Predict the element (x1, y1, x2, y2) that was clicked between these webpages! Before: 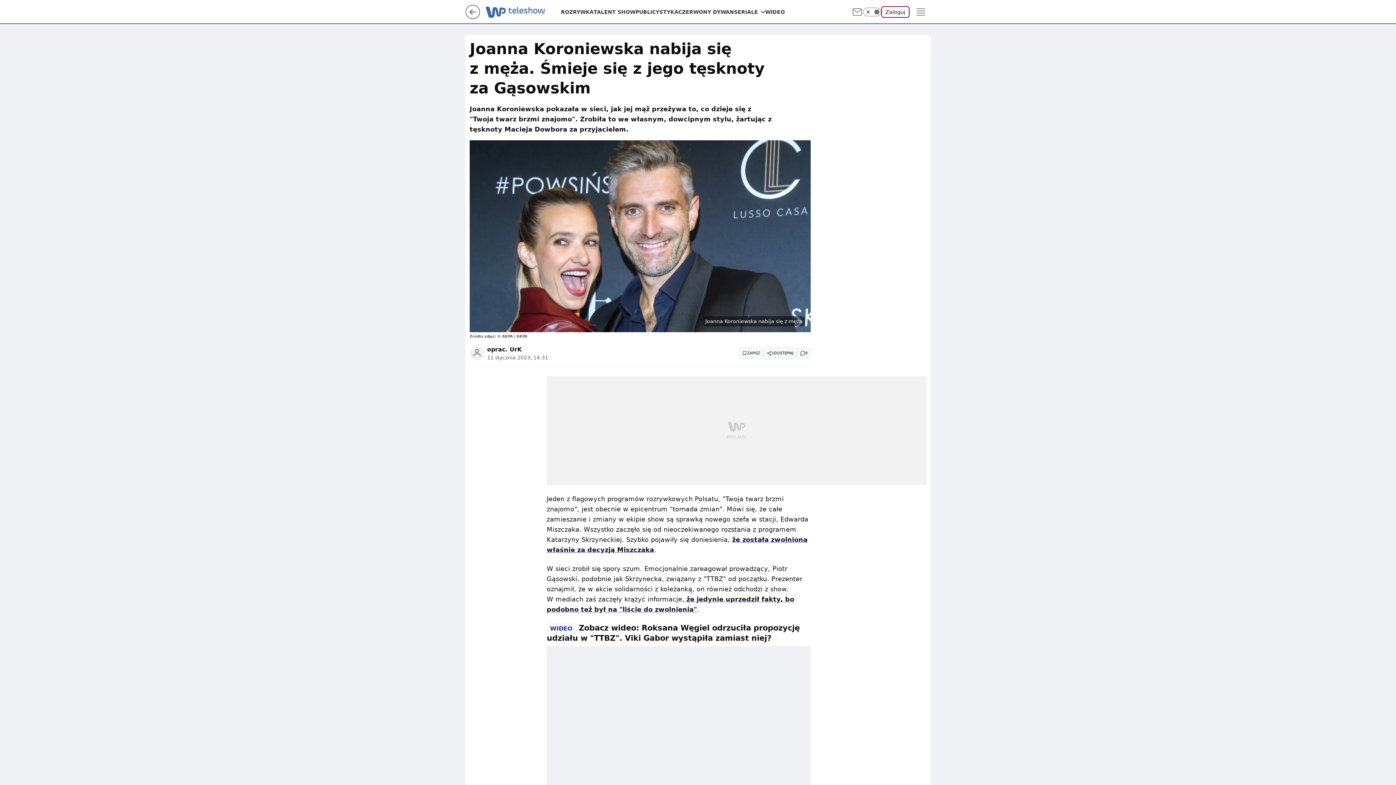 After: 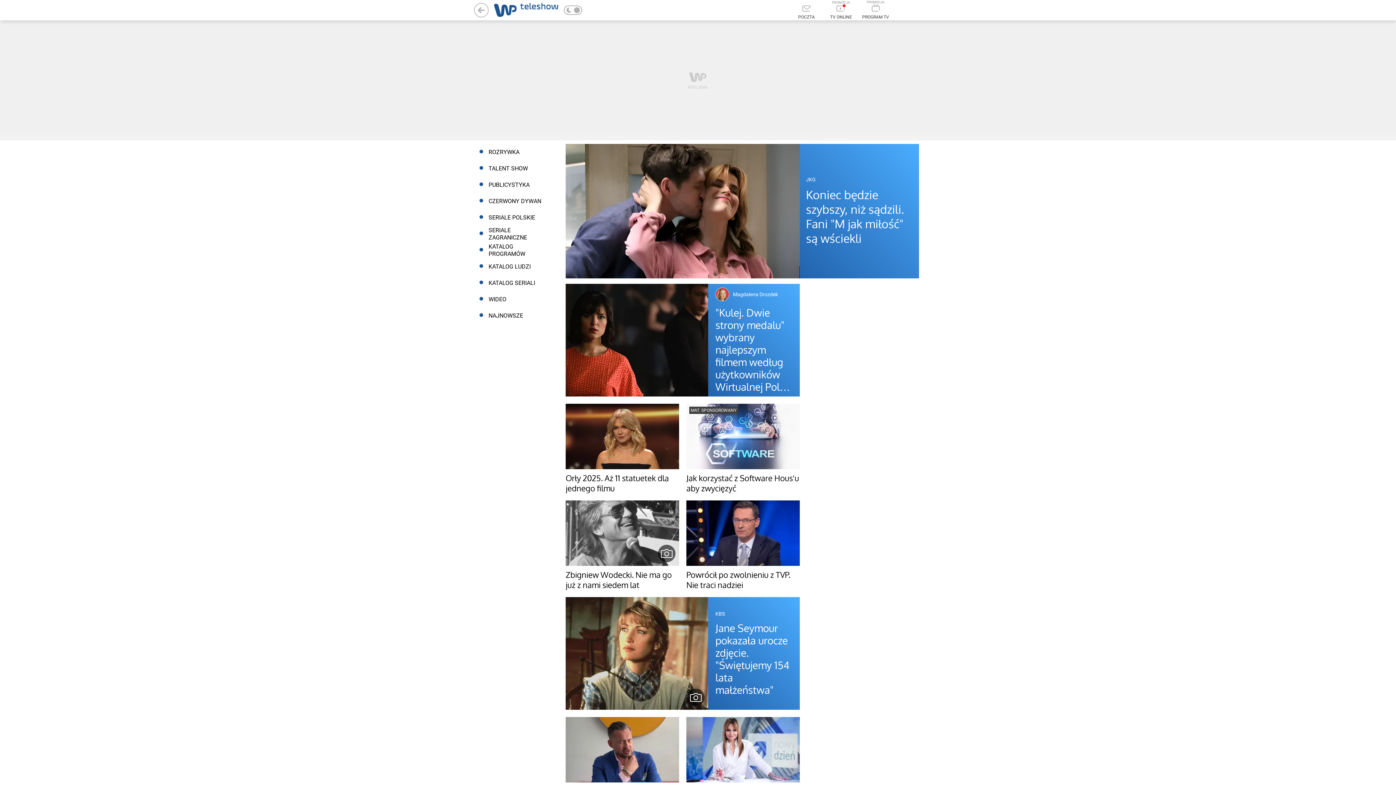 Action: bbox: (485, 8, 561, 15)